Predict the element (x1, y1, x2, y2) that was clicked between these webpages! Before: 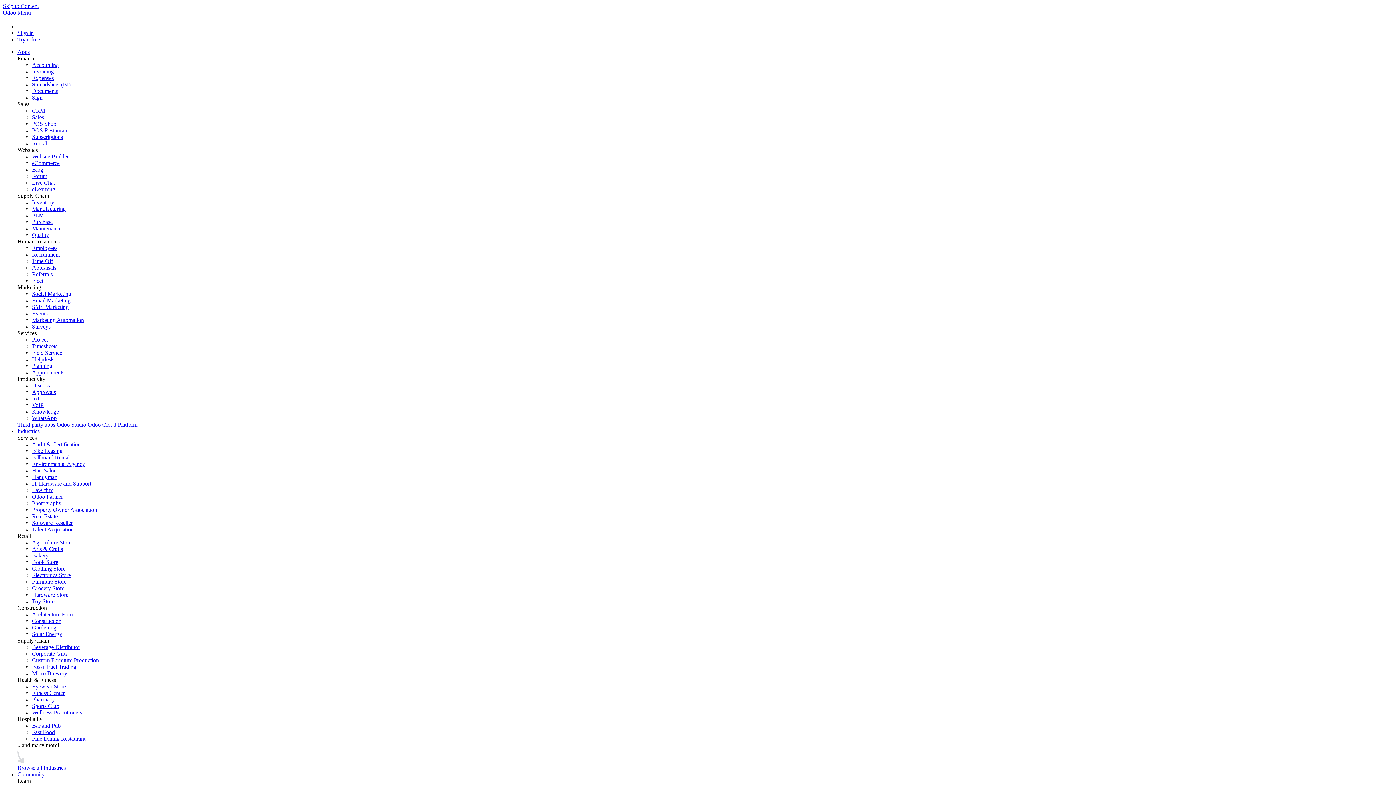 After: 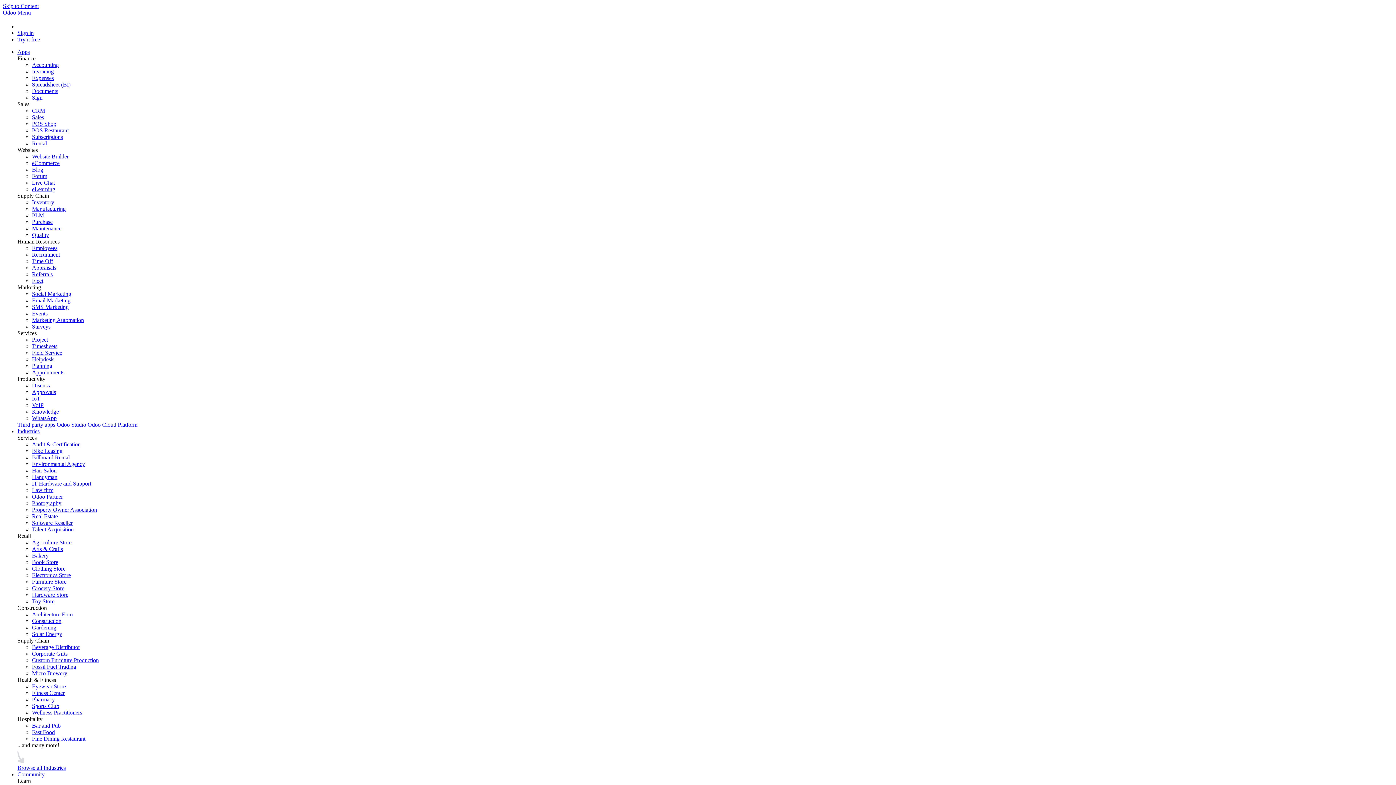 Action: bbox: (32, 572, 70, 578) label: Electronics Store